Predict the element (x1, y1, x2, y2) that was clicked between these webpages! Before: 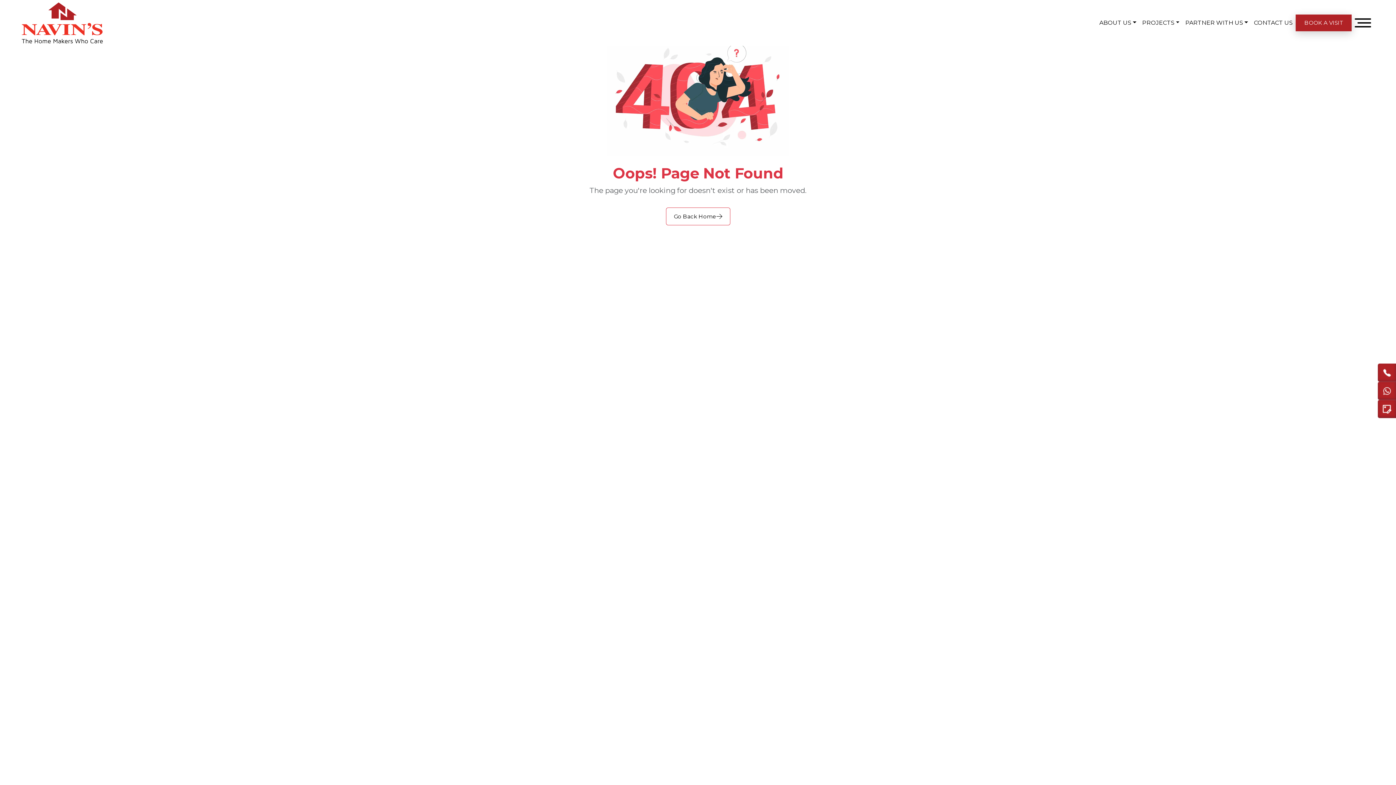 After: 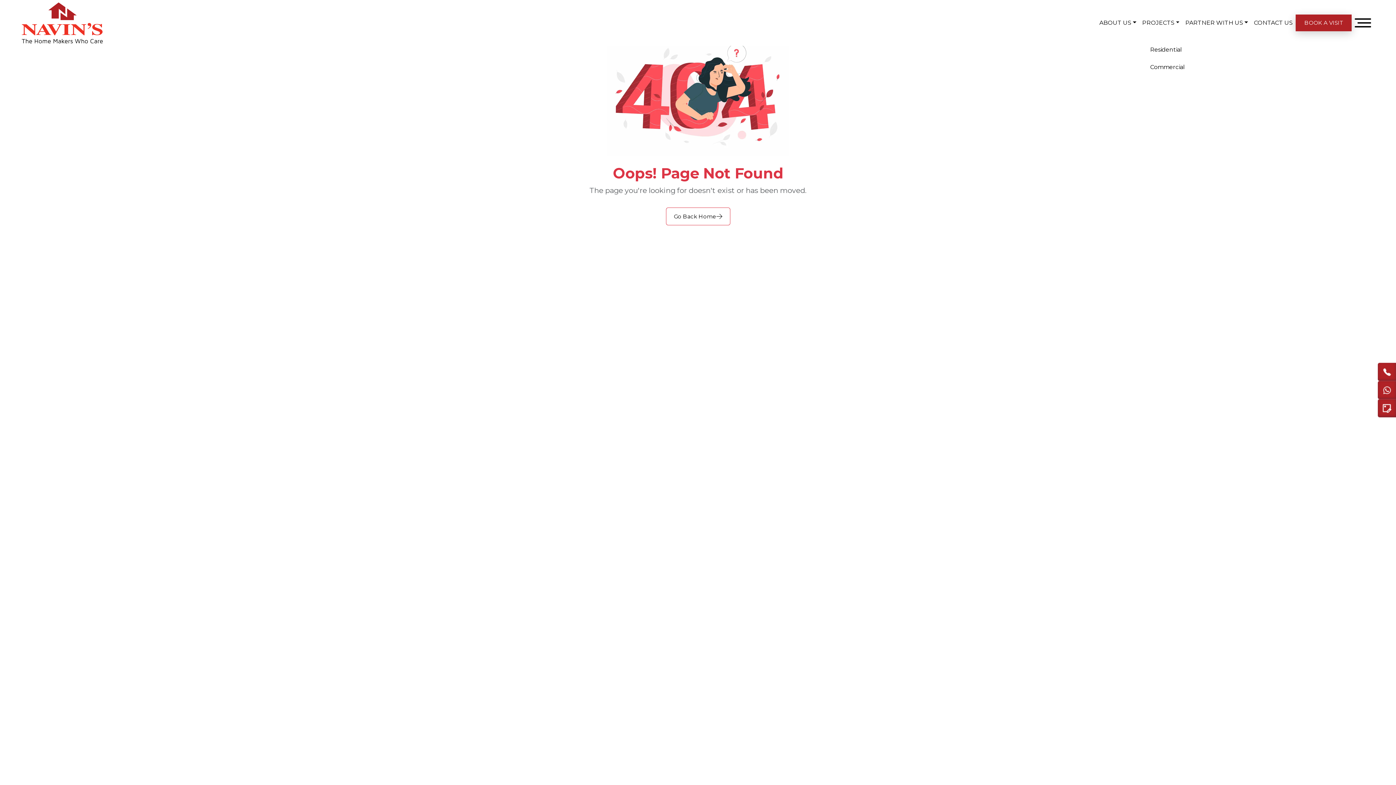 Action: label: PROJECTS bbox: (1139, 2, 1182, 43)